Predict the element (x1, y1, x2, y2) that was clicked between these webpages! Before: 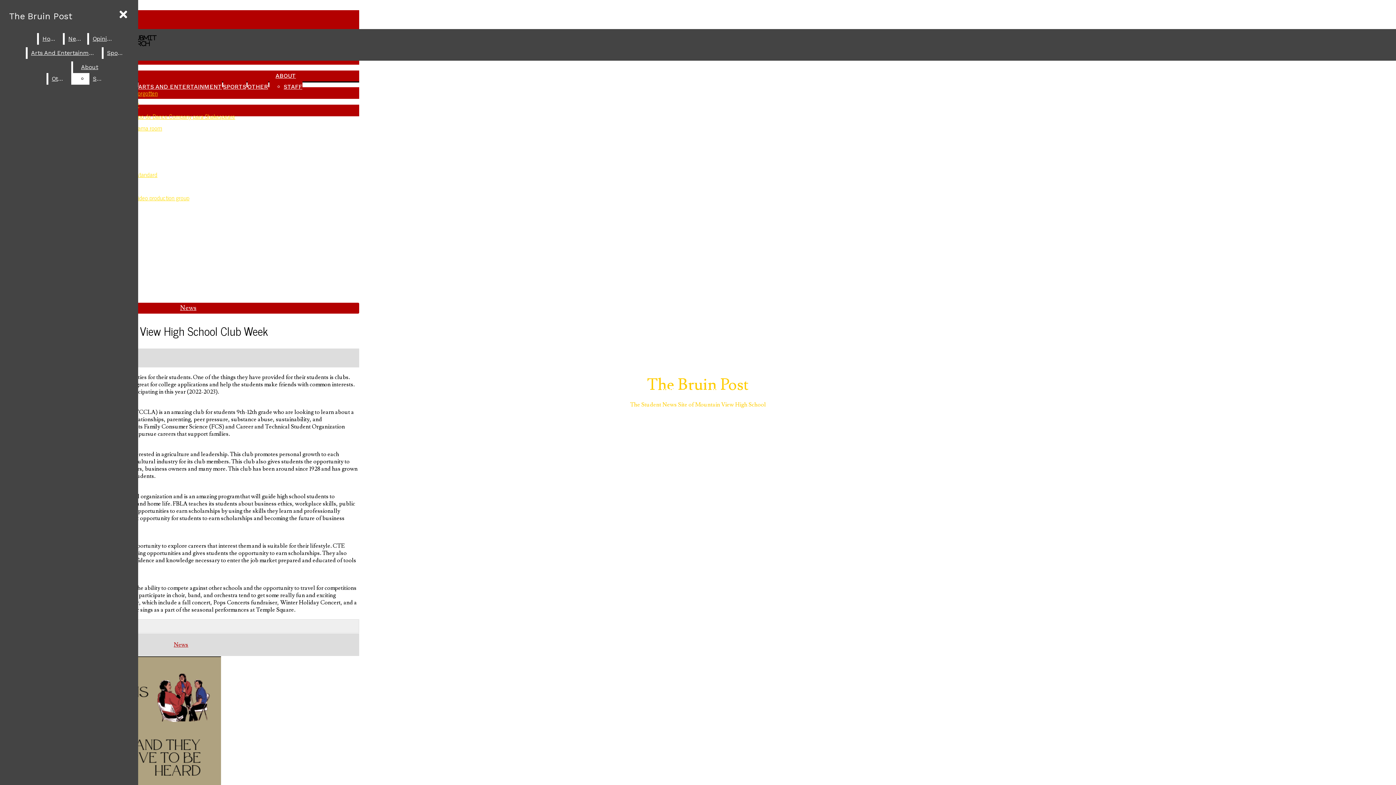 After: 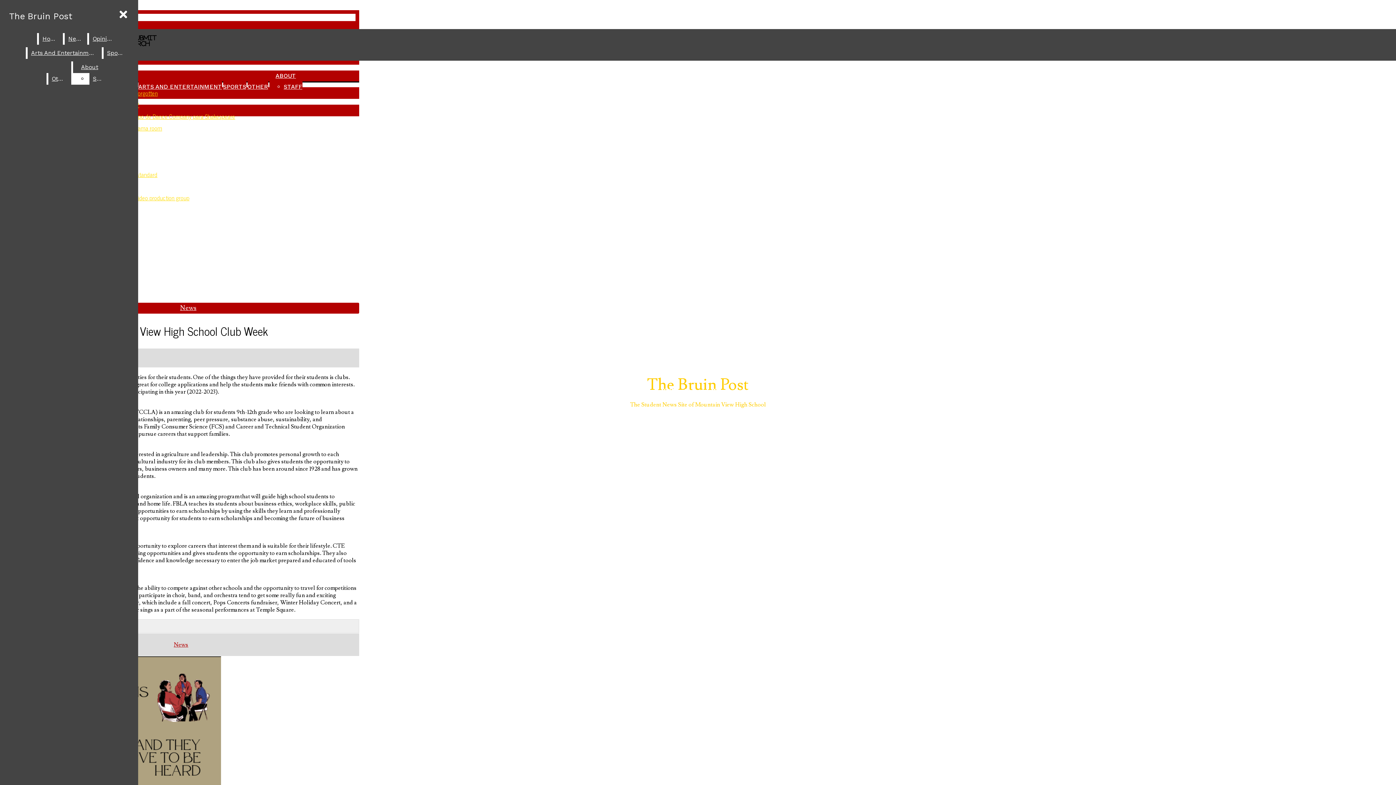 Action: label:  RSS Feed bbox: (2, 13, 359, 21)